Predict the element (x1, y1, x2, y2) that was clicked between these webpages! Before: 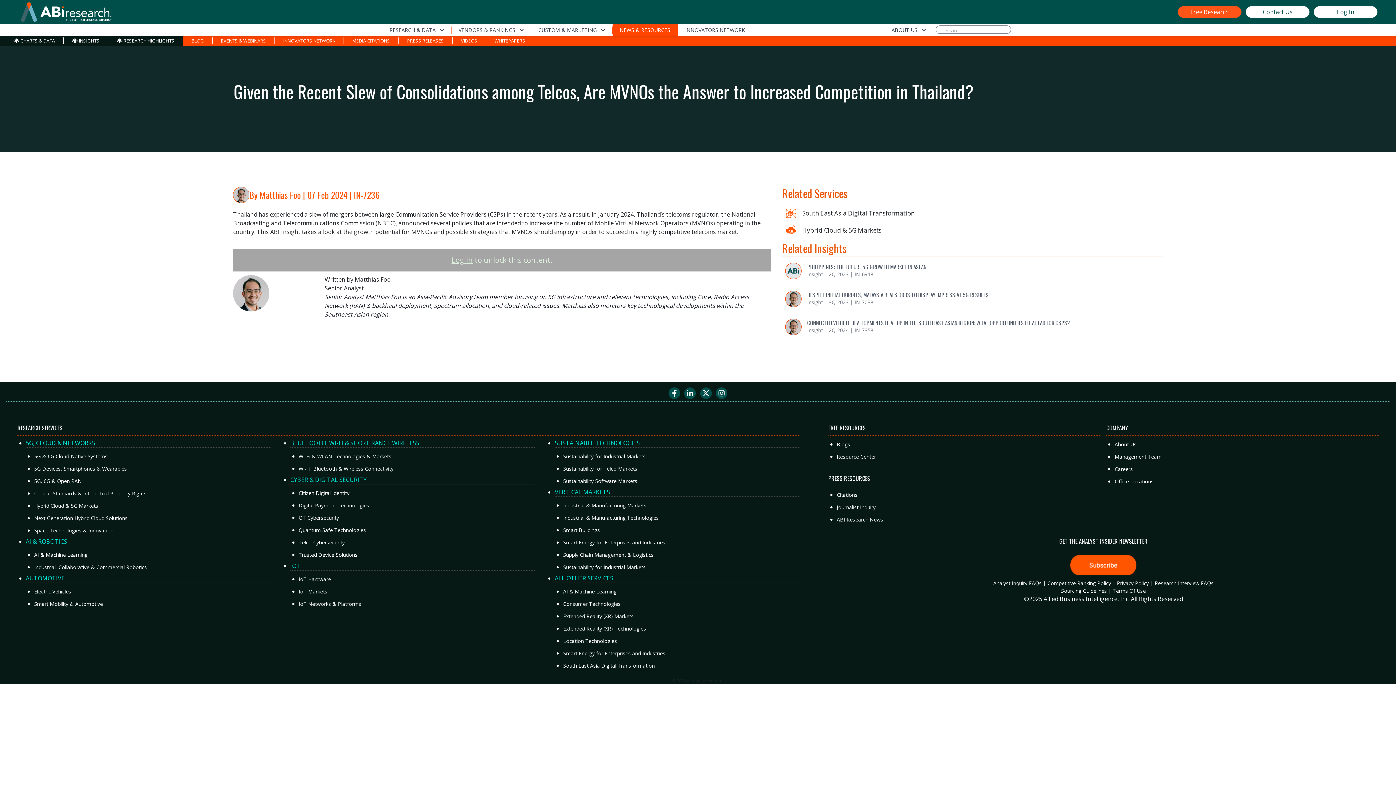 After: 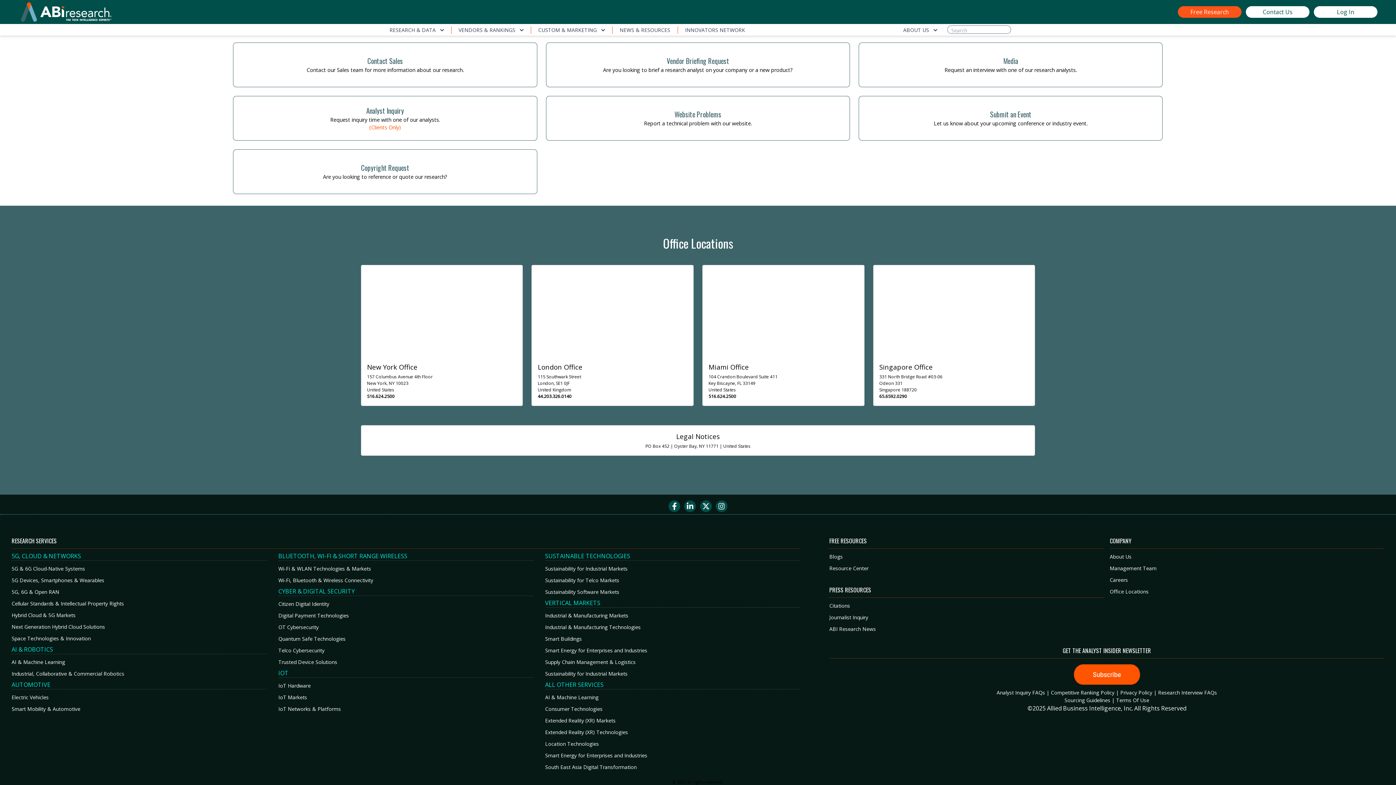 Action: label: Office Locations bbox: (1114, 477, 1378, 485)